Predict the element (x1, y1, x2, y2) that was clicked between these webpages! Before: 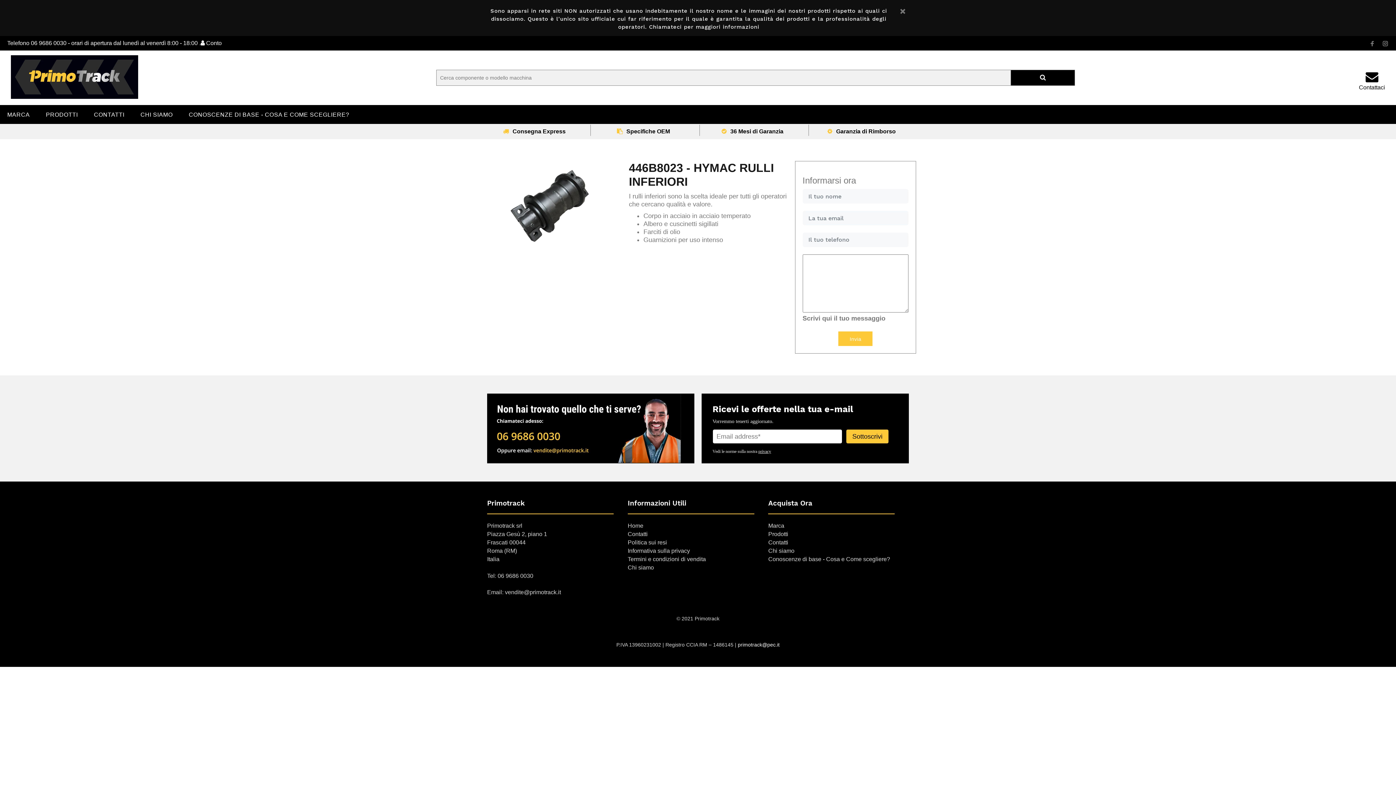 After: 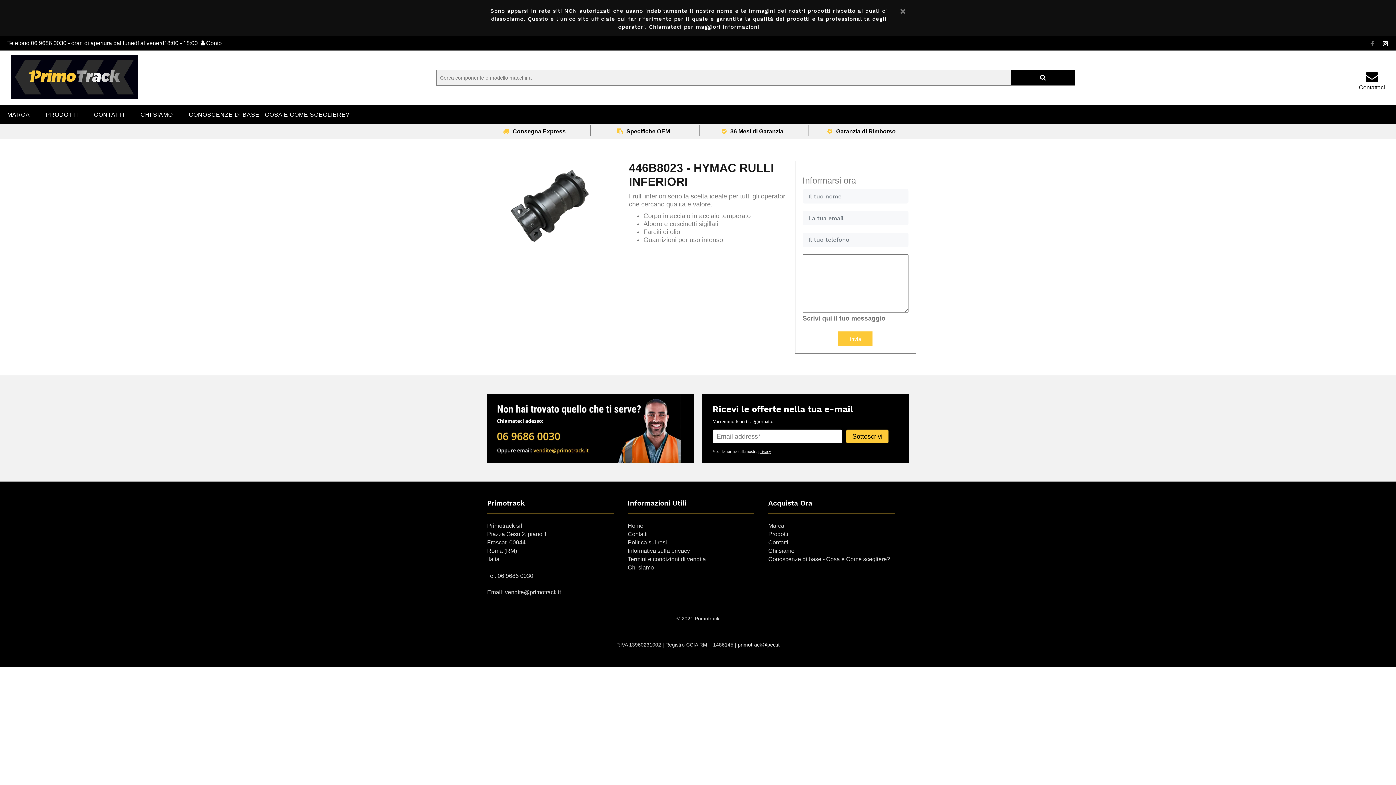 Action: bbox: (1381, 38, 1389, 48)